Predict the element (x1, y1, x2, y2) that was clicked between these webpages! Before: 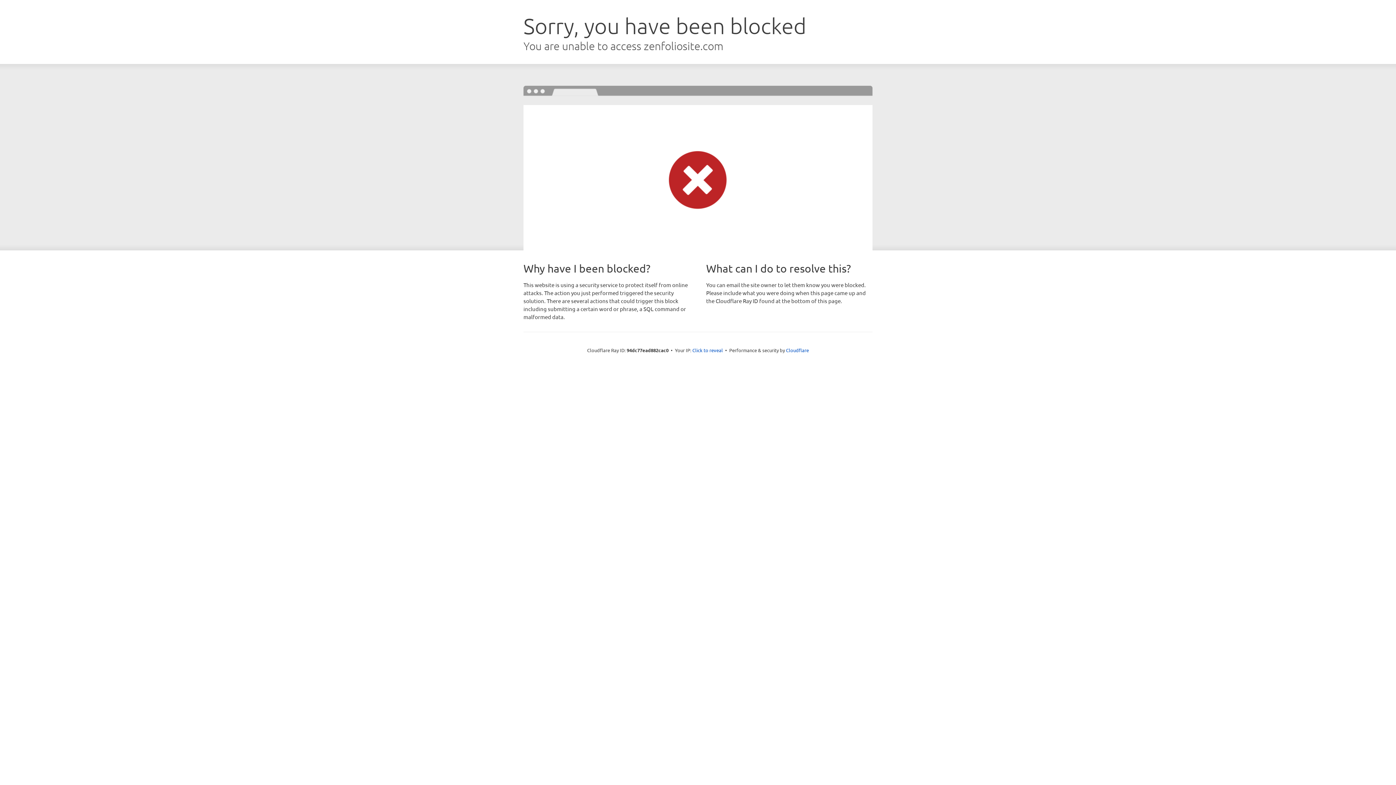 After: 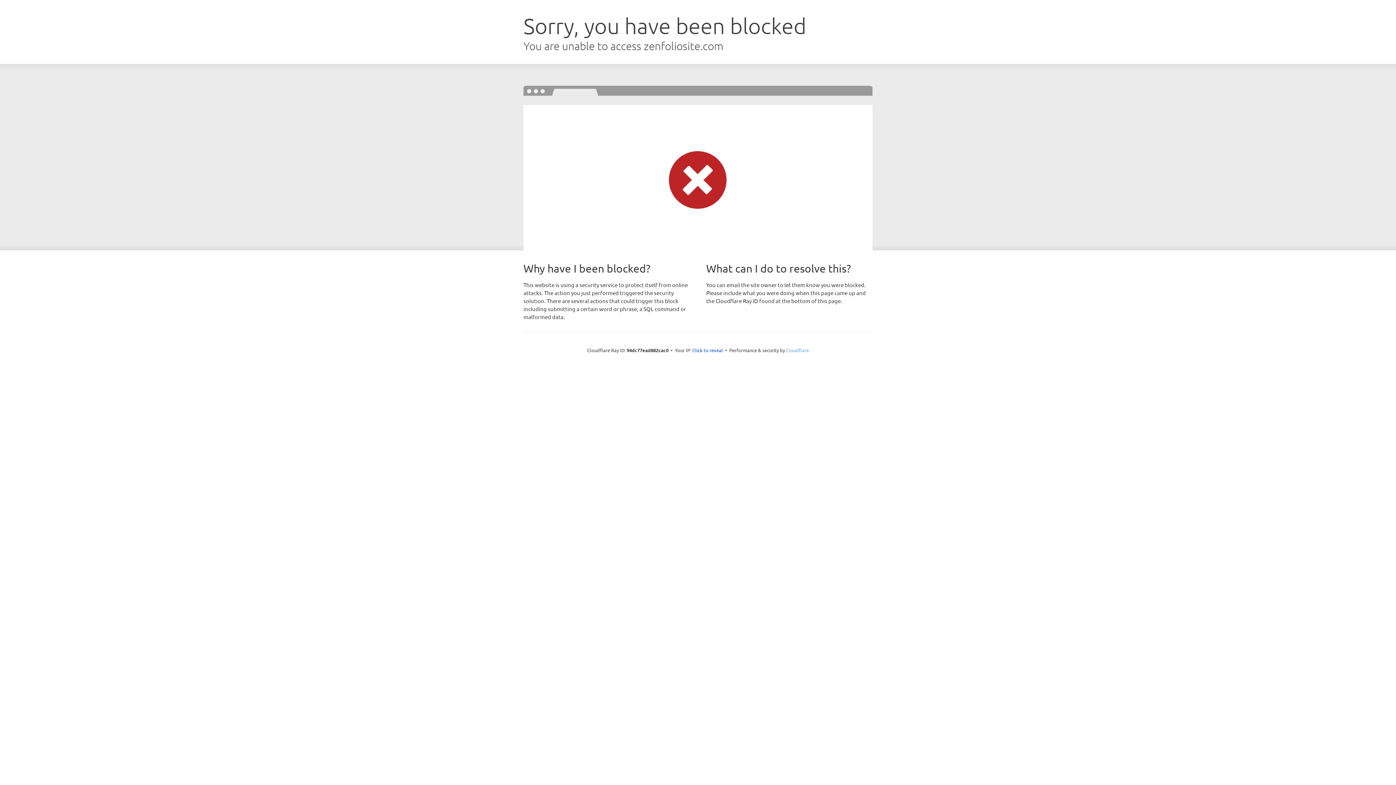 Action: bbox: (786, 347, 809, 353) label: Cloudflare